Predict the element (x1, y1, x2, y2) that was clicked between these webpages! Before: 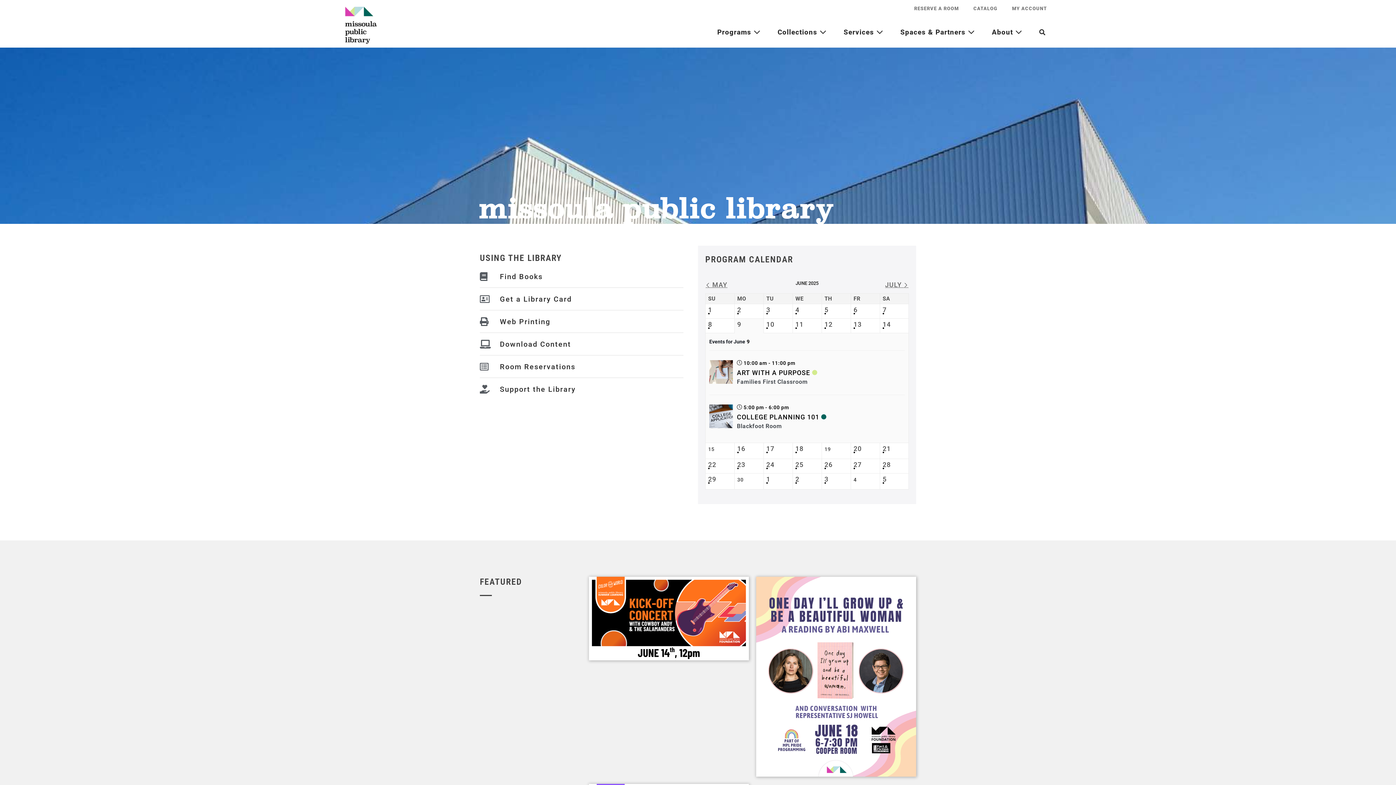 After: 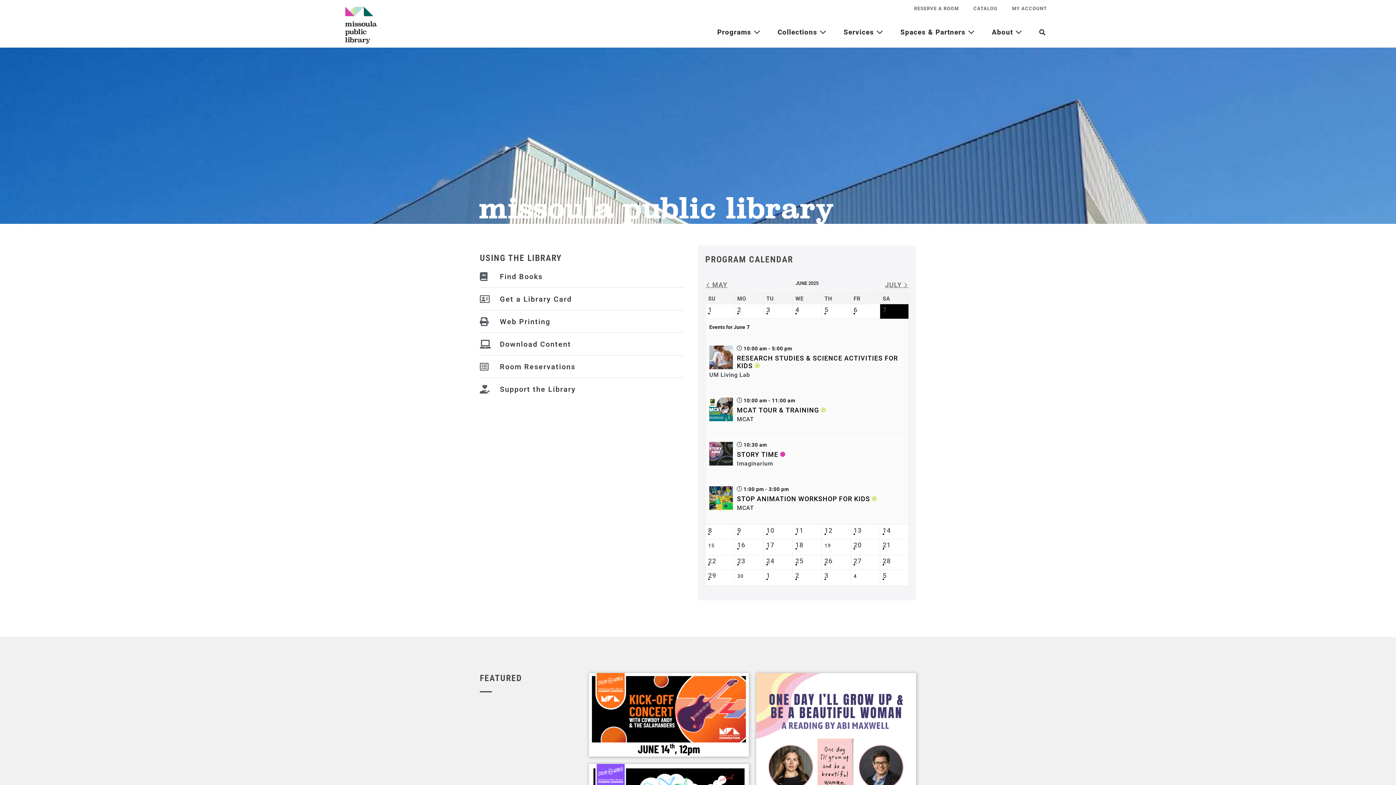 Action: label: 7 bbox: (882, 306, 906, 316)